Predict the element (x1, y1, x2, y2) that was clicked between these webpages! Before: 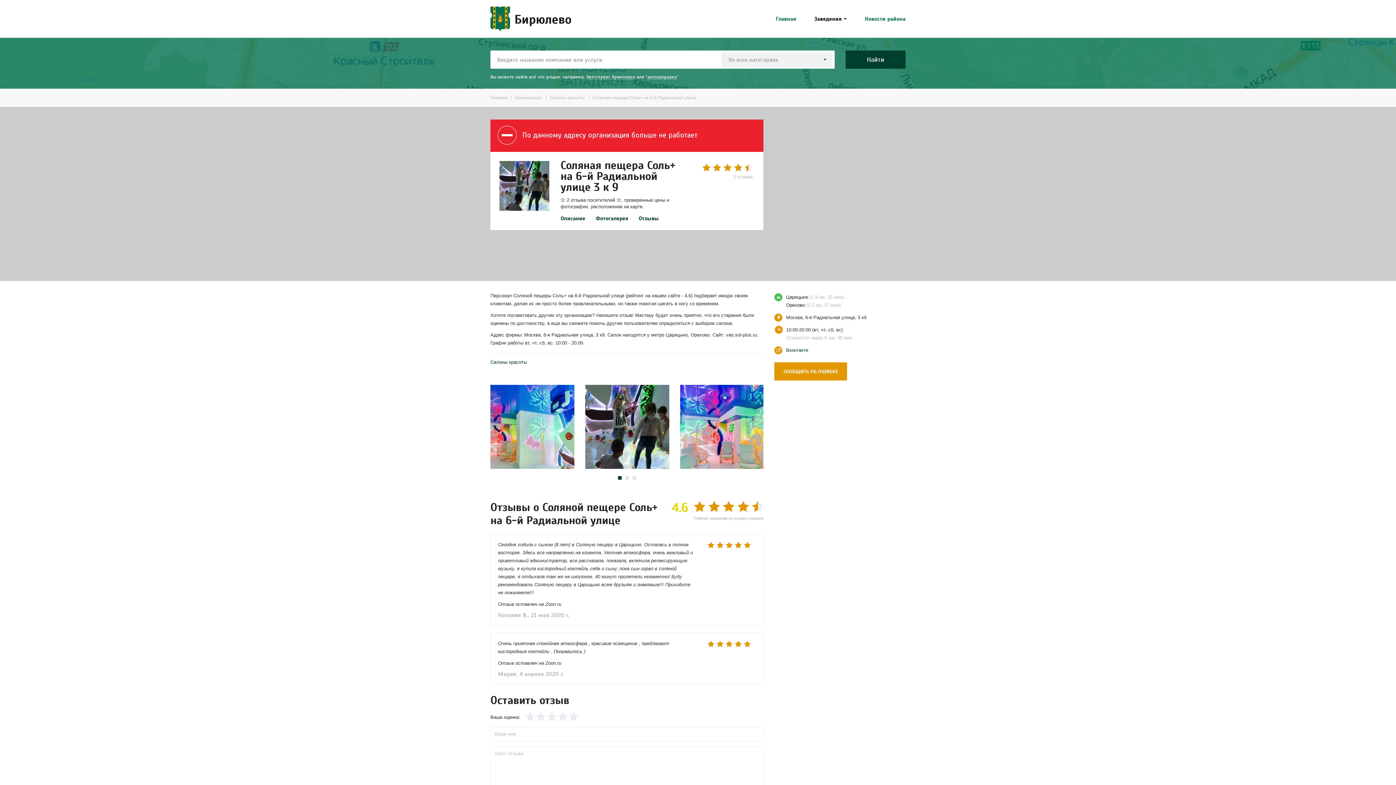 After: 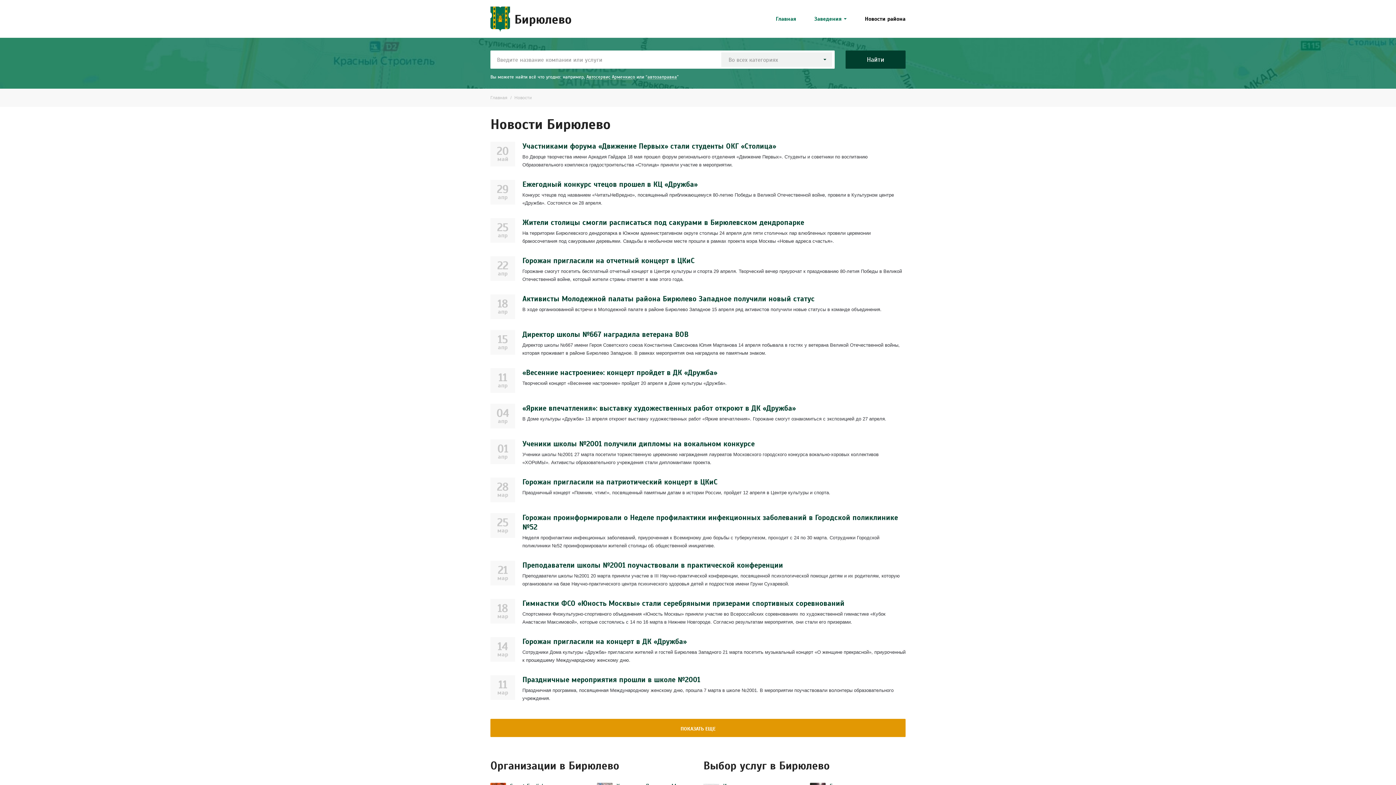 Action: bbox: (865, 16, 905, 21) label: Новости района